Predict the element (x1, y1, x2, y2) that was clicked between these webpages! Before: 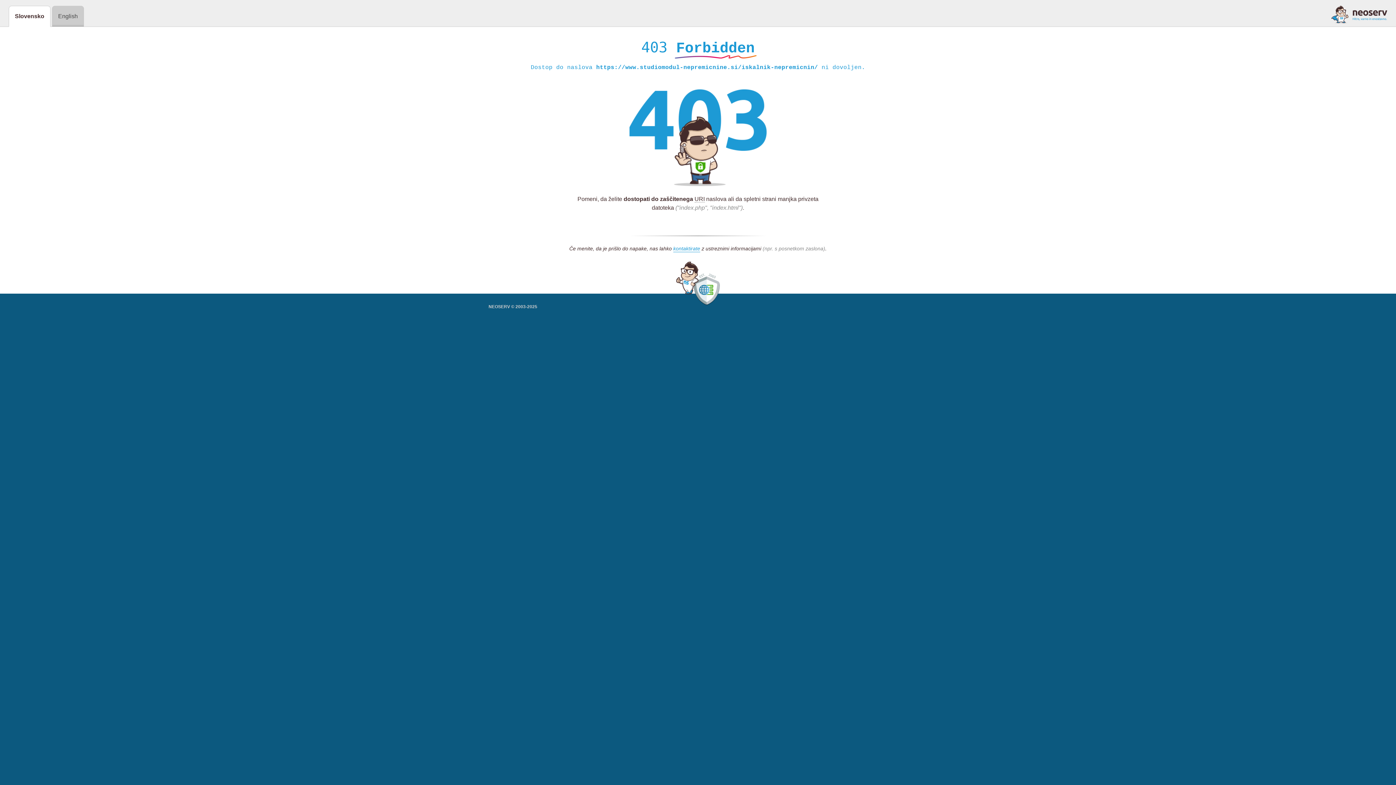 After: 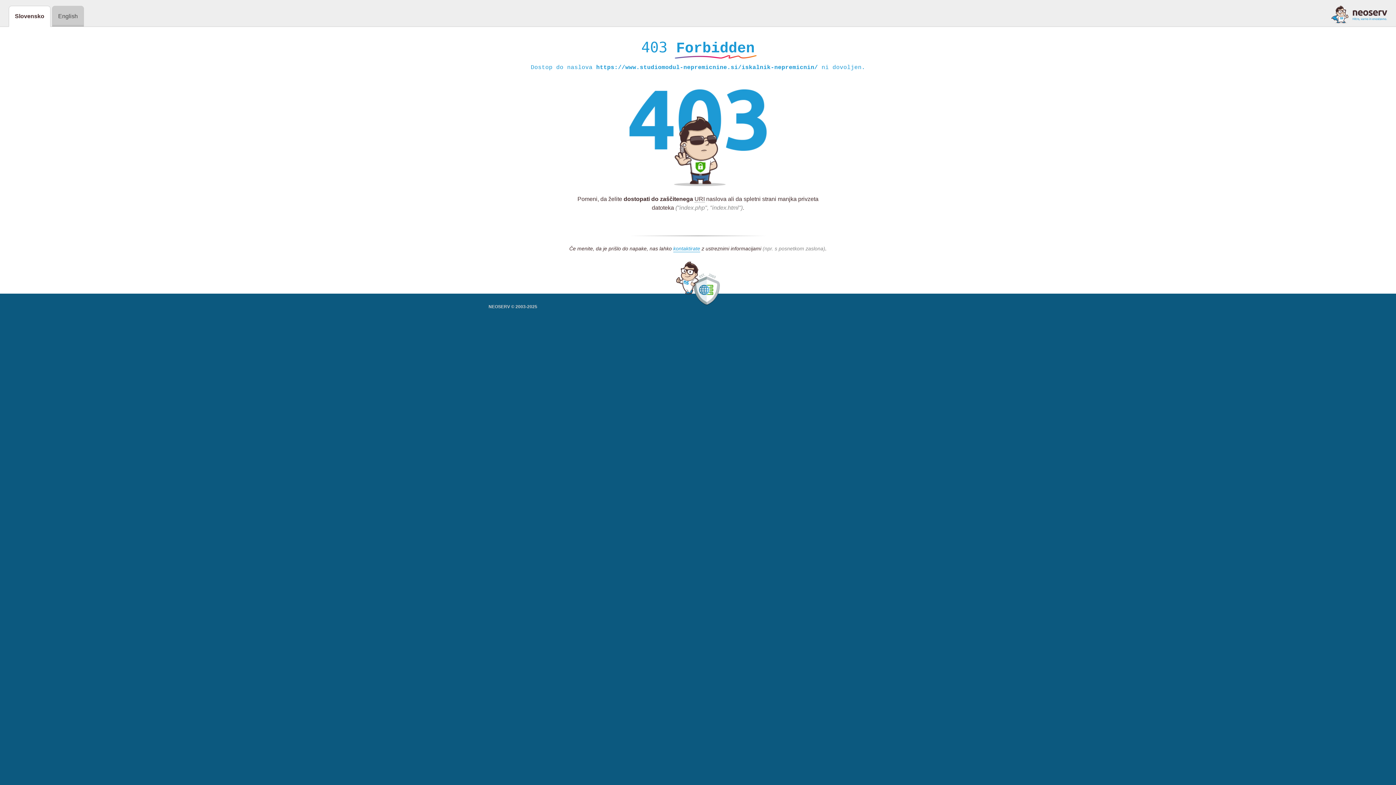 Action: bbox: (1331, 5, 1387, 23)